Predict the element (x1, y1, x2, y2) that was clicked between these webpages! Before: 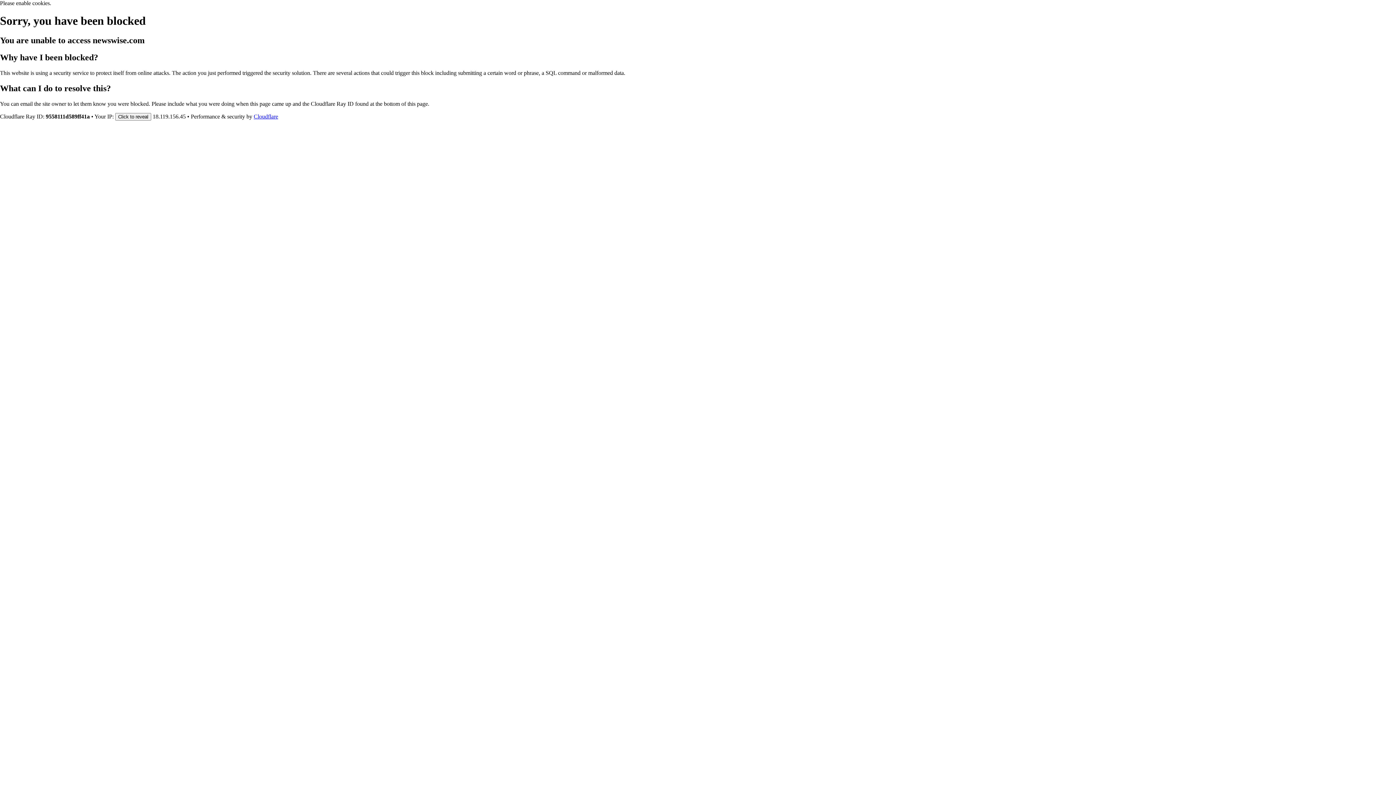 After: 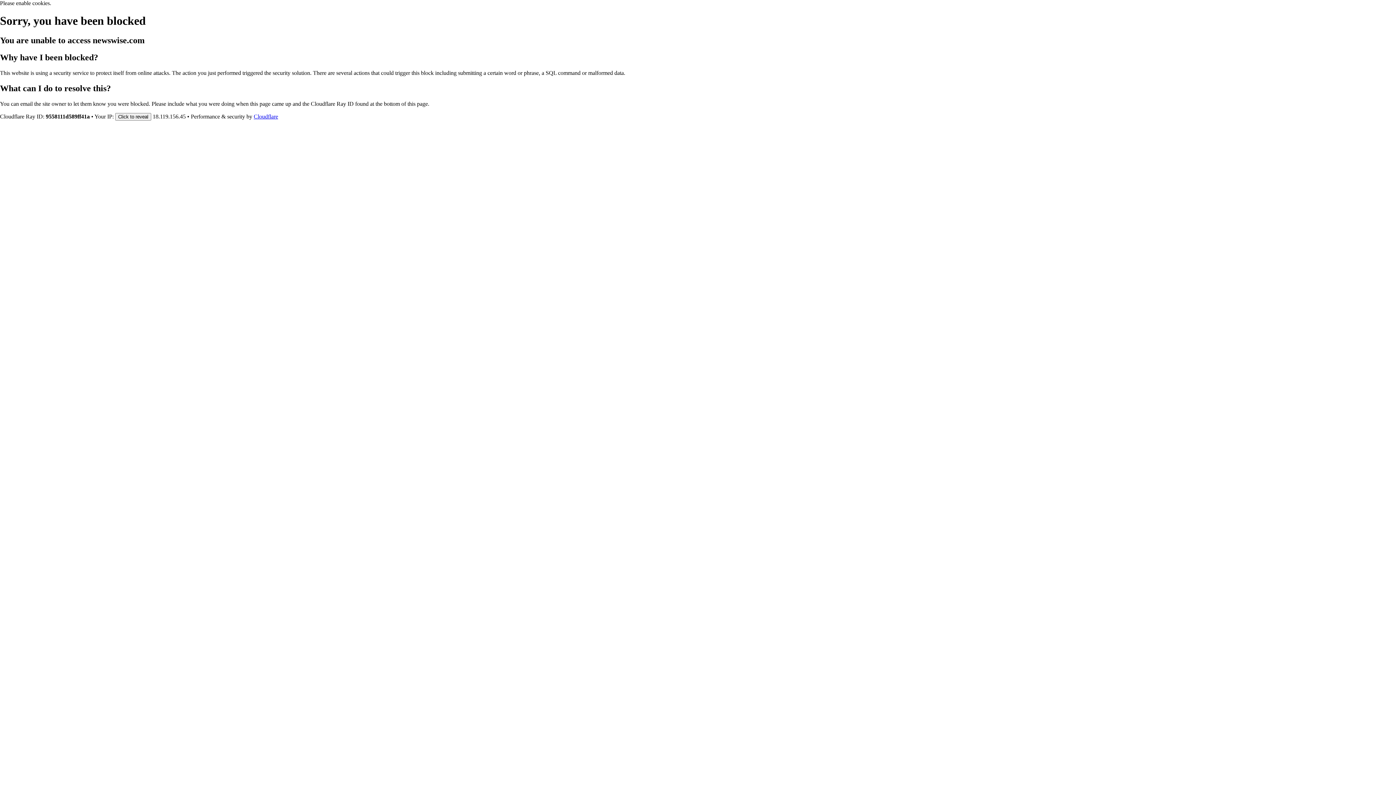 Action: label: Cloudflare bbox: (253, 113, 278, 119)